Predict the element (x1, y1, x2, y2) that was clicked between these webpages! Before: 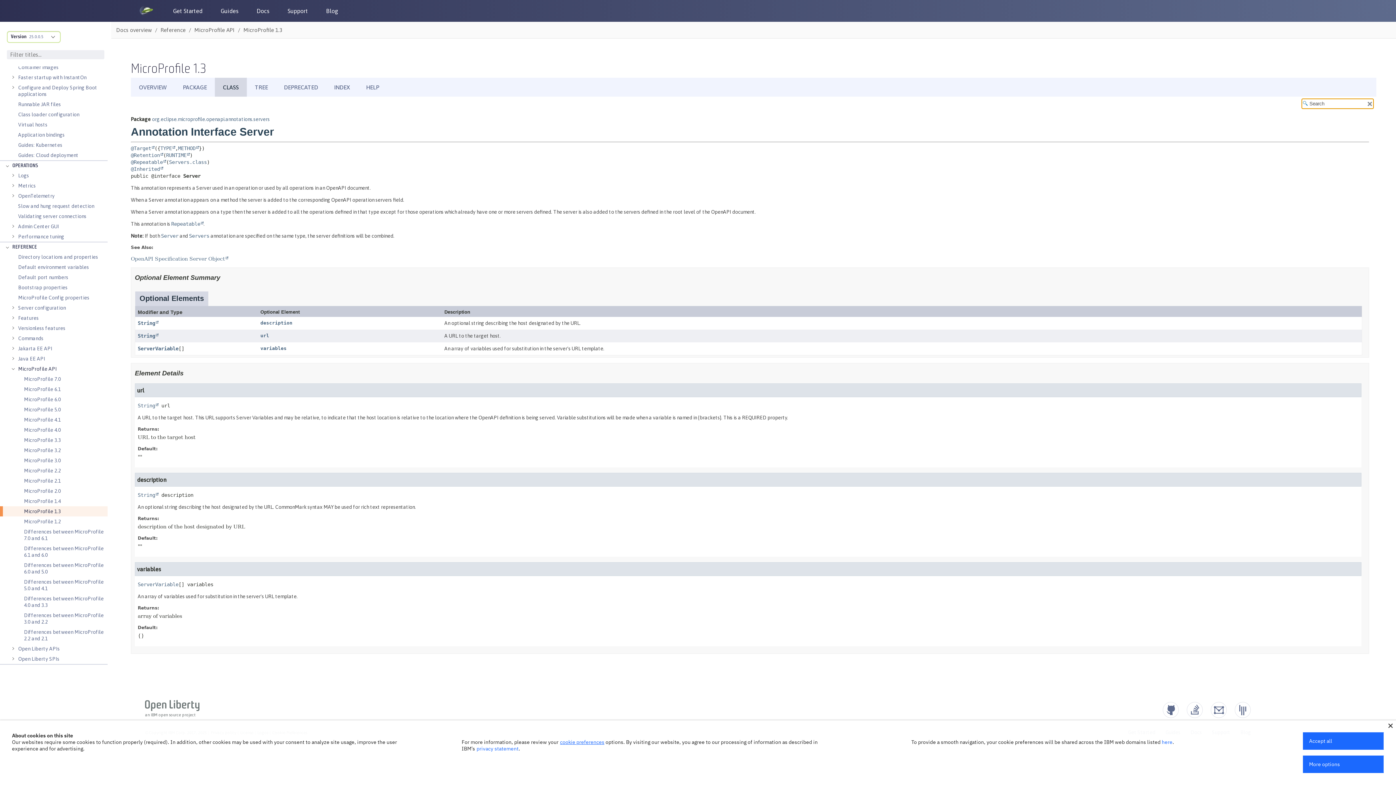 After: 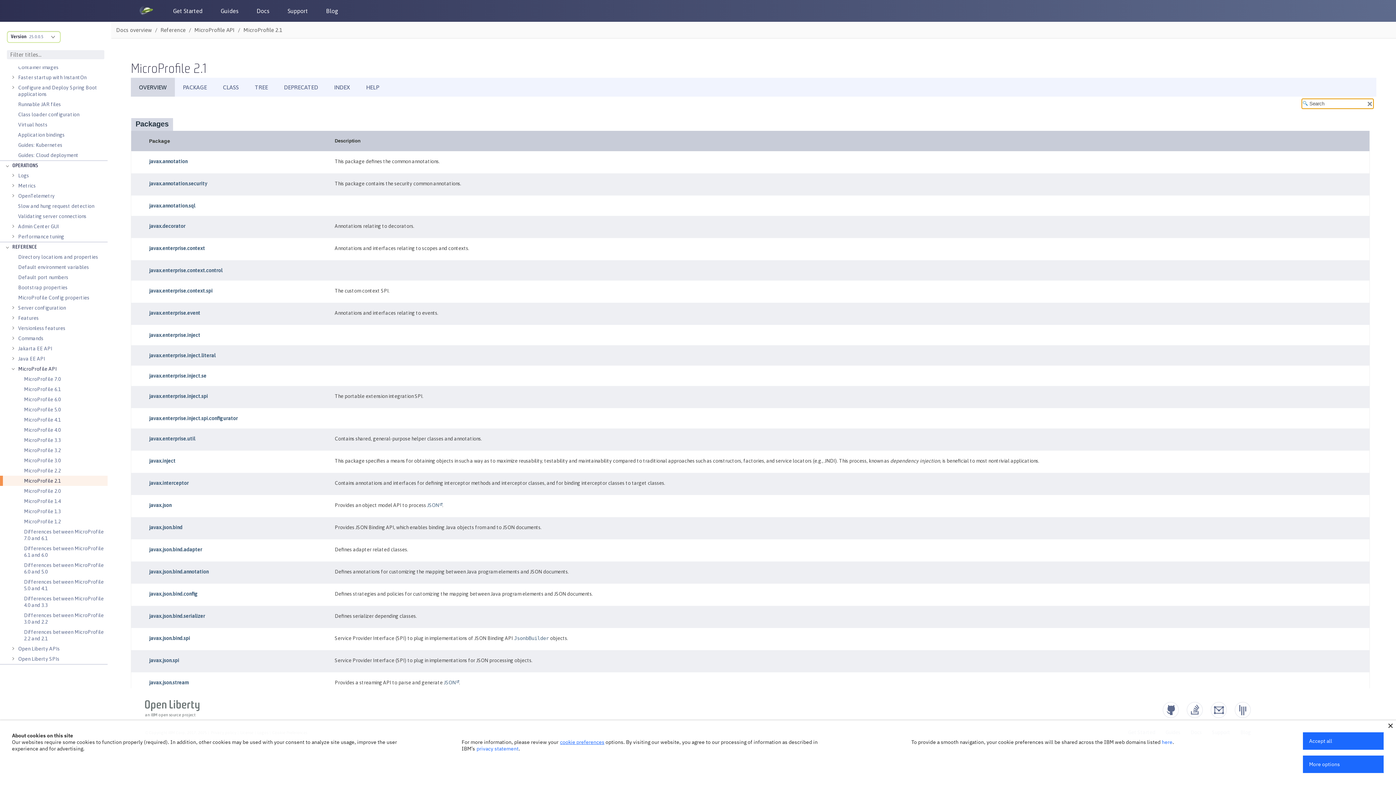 Action: label: MicroProfile 2.1 bbox: (24, 476, 60, 486)